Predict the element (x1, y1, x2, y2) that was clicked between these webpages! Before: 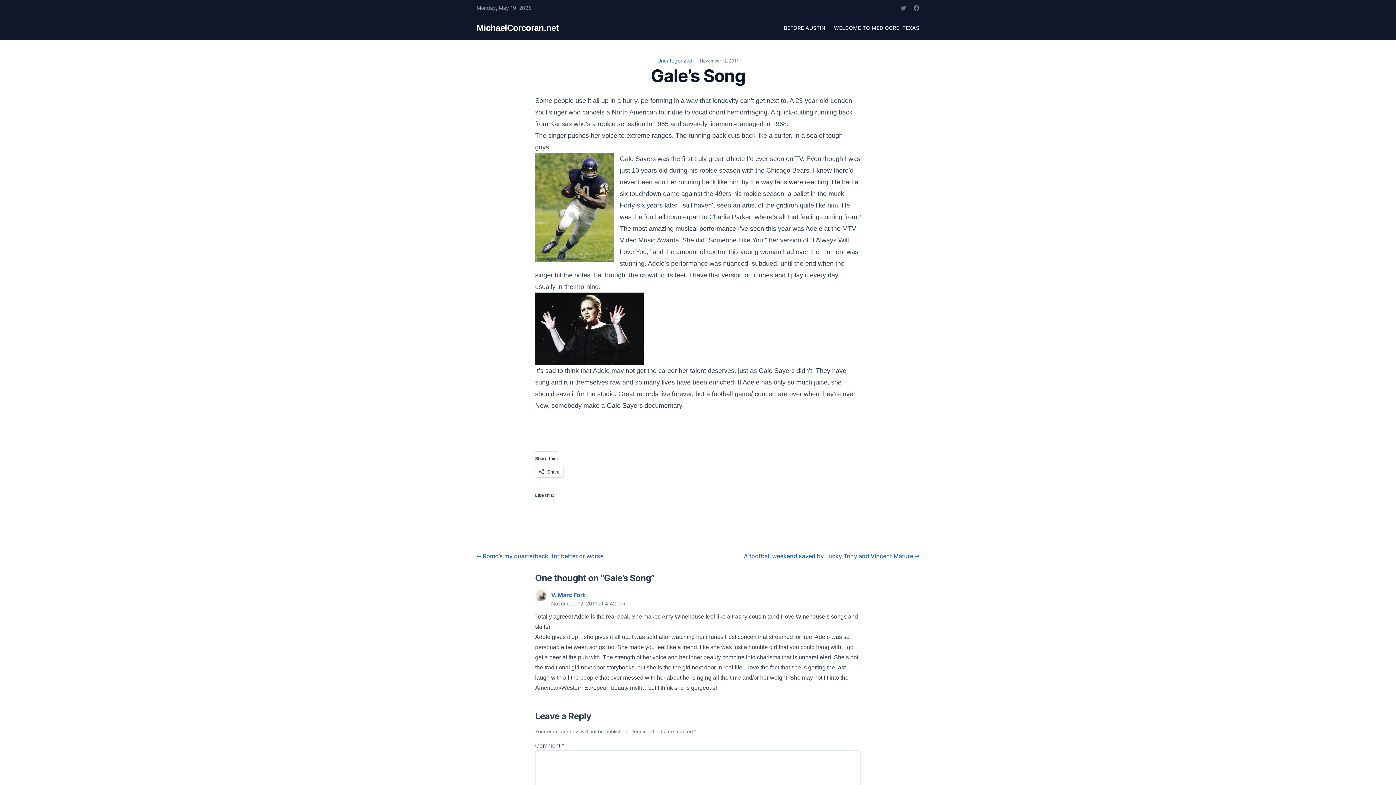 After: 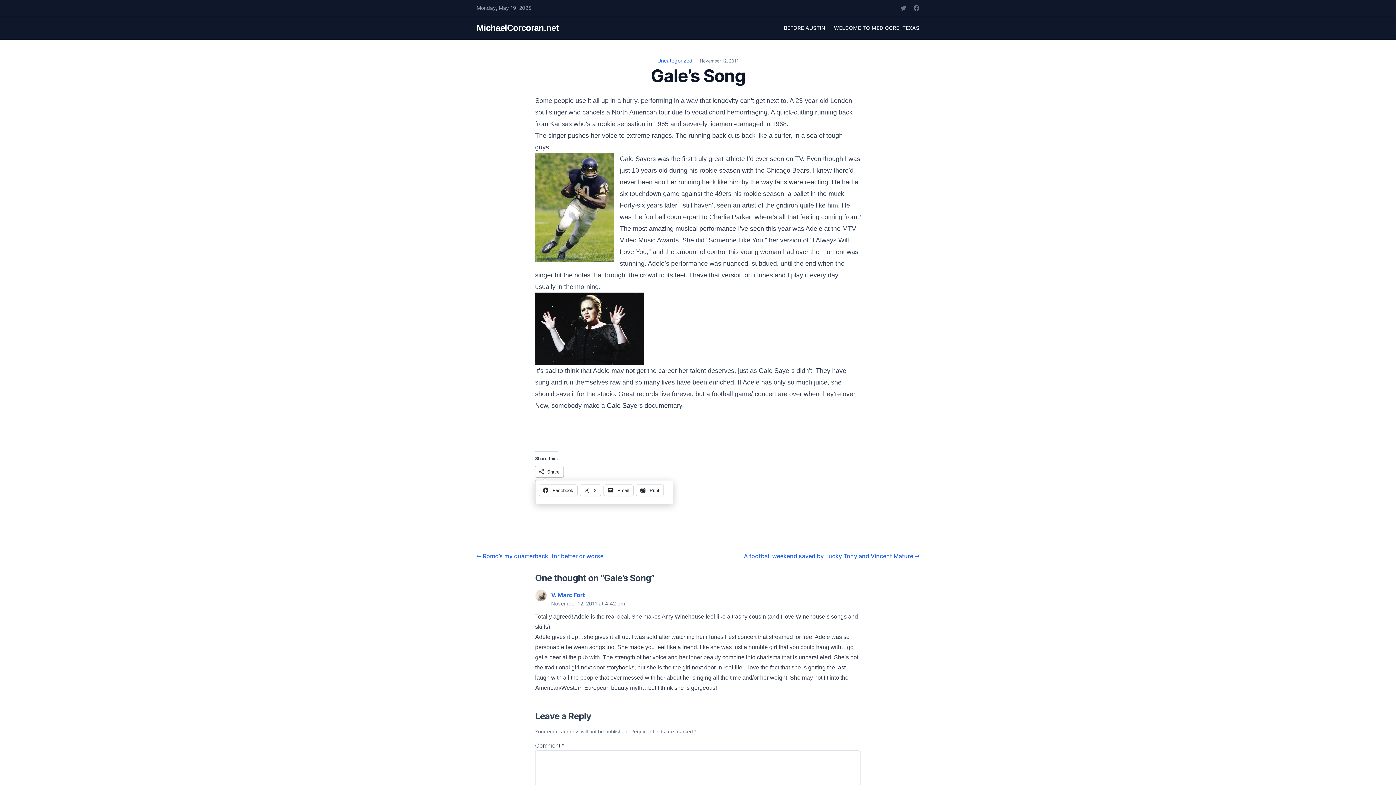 Action: label: Share bbox: (535, 466, 563, 477)